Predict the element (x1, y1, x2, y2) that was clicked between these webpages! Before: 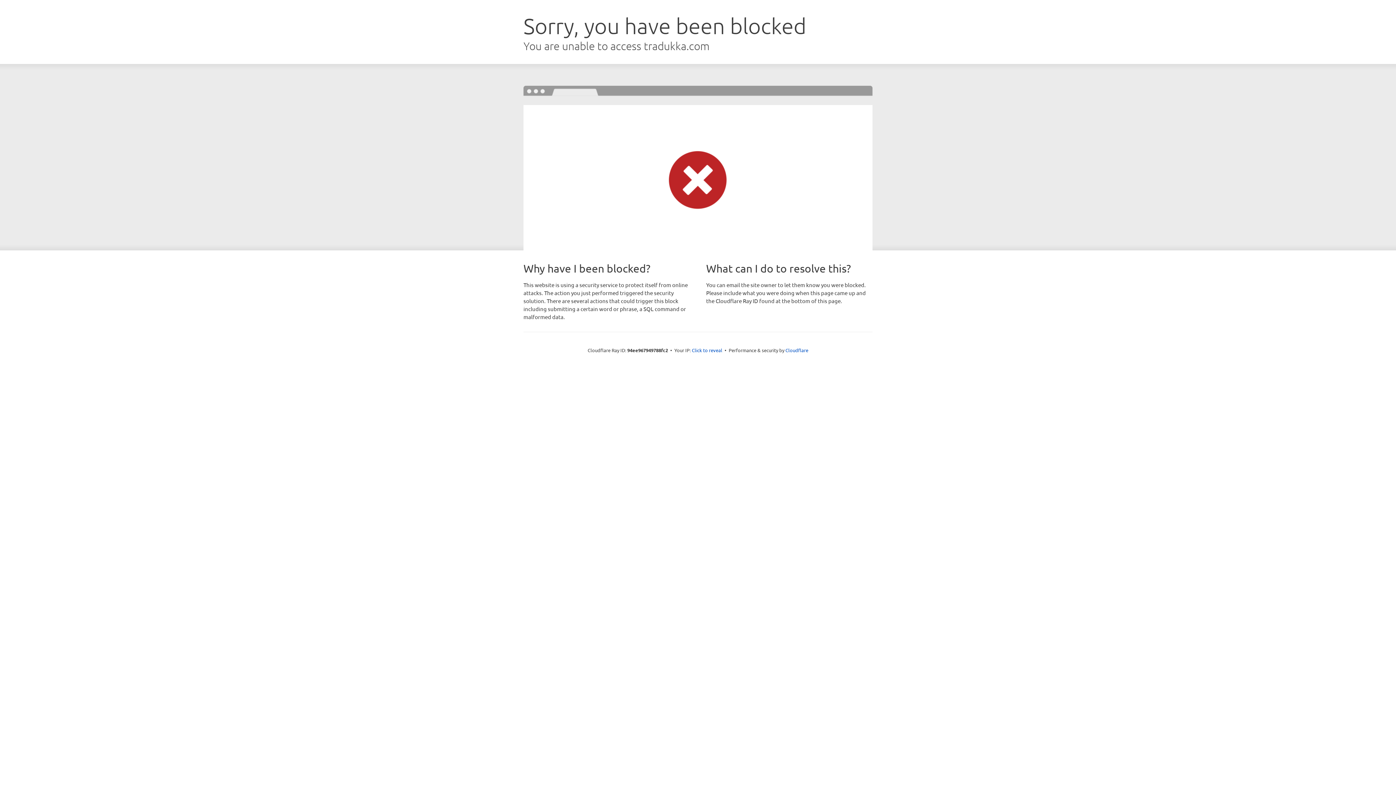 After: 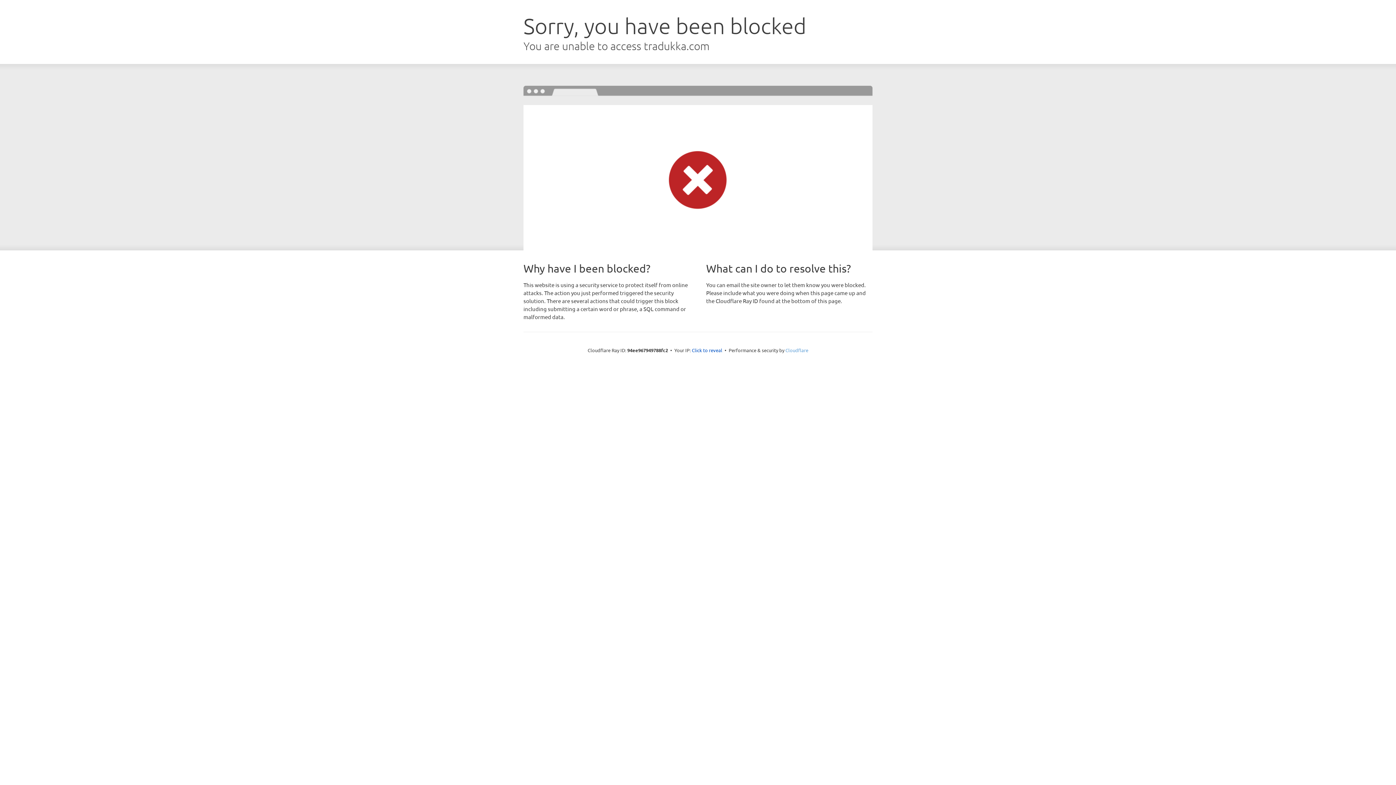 Action: label: Cloudflare bbox: (785, 347, 808, 353)